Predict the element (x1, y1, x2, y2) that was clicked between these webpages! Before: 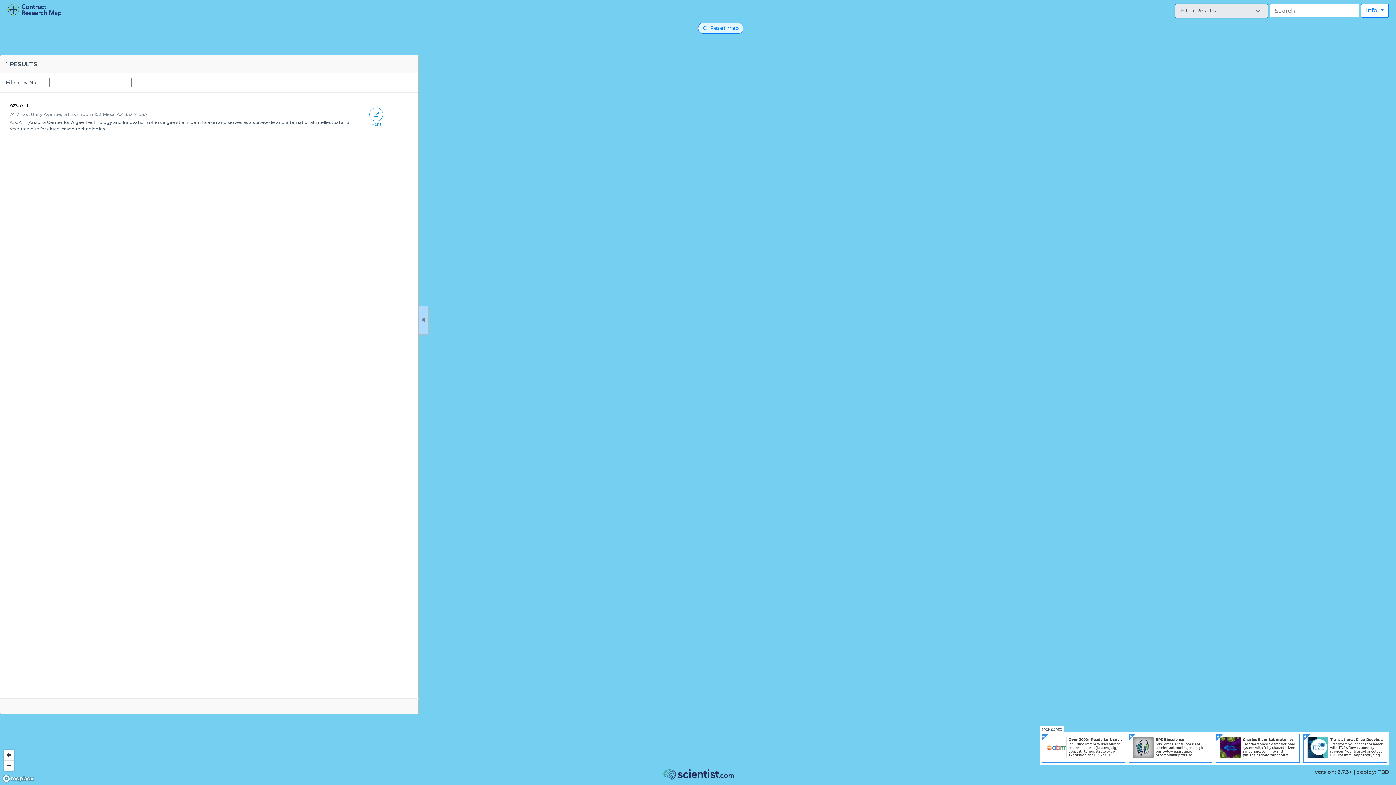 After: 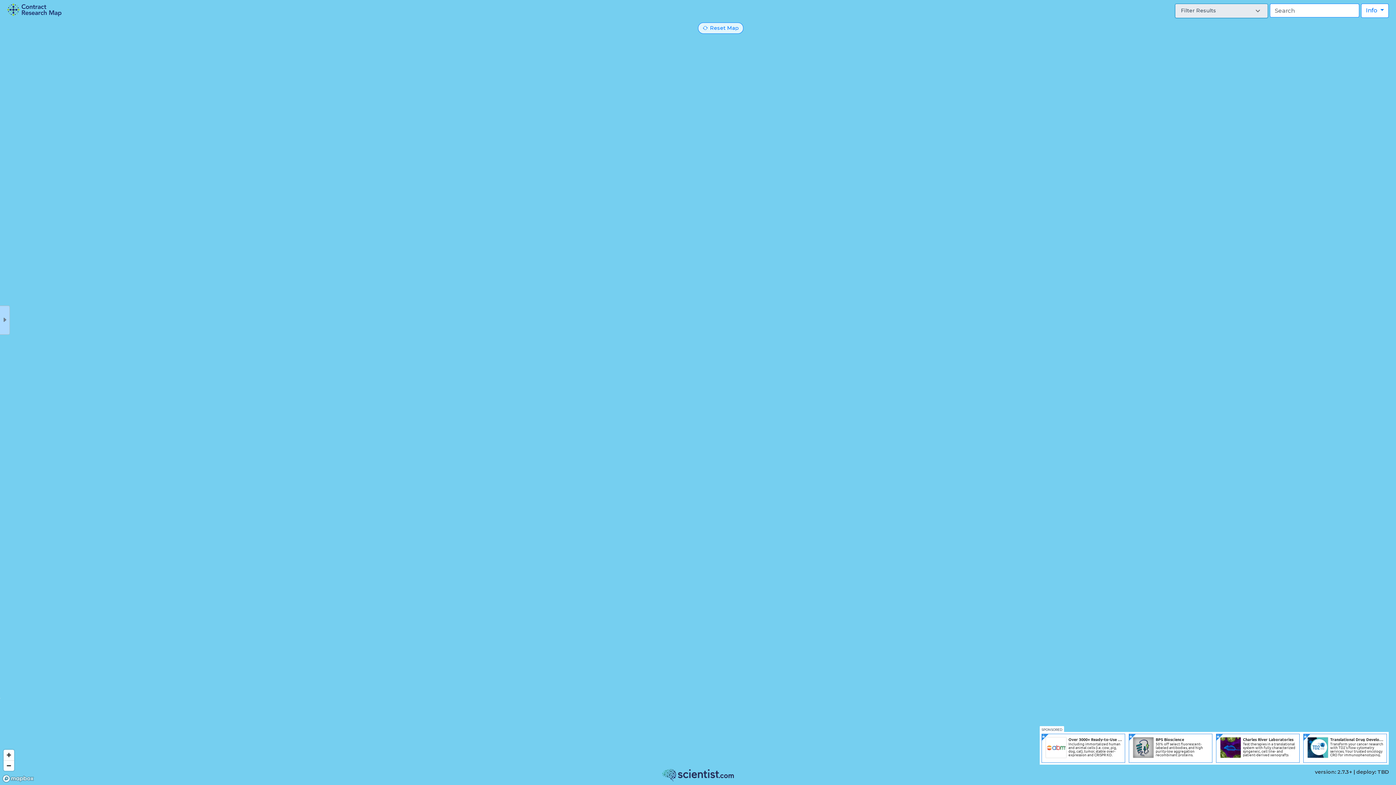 Action: bbox: (418, 305, 428, 334)